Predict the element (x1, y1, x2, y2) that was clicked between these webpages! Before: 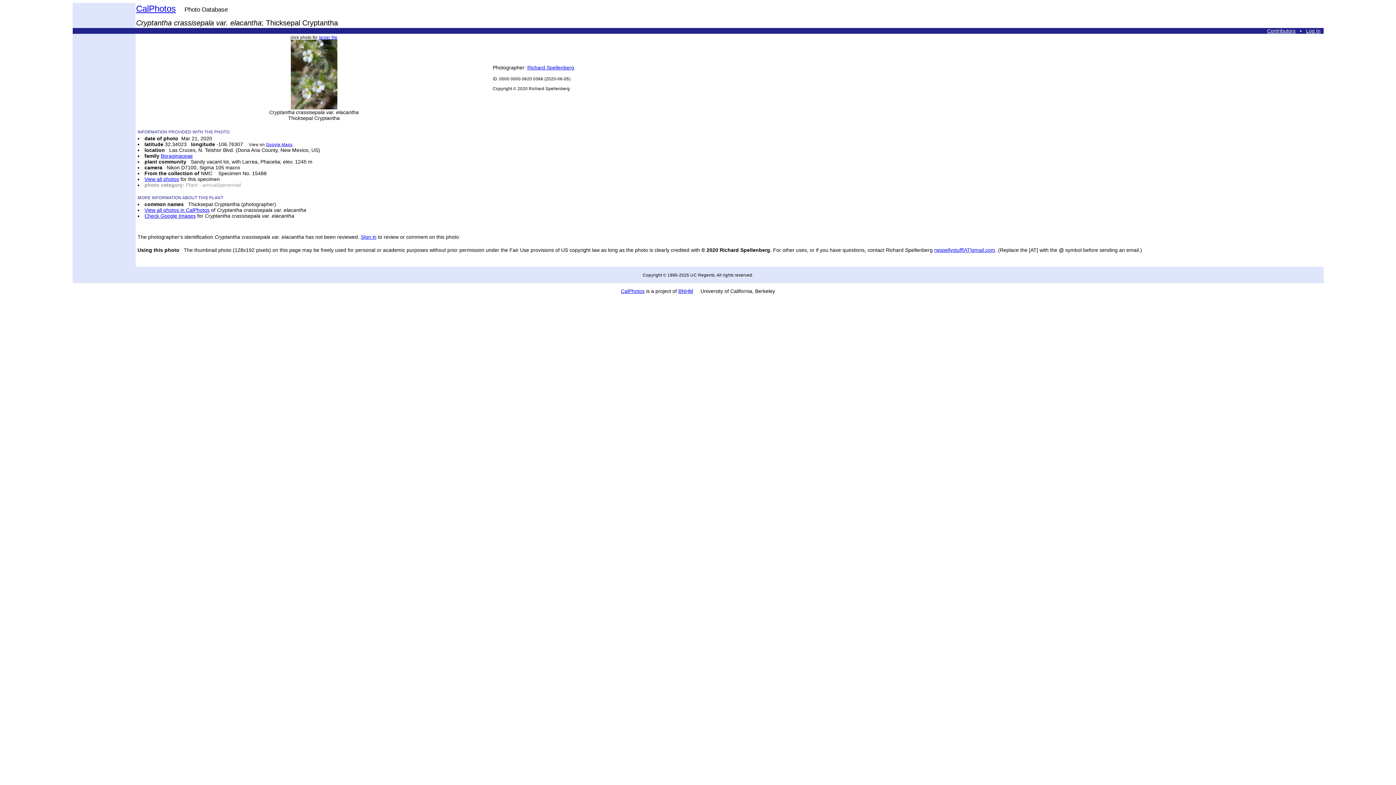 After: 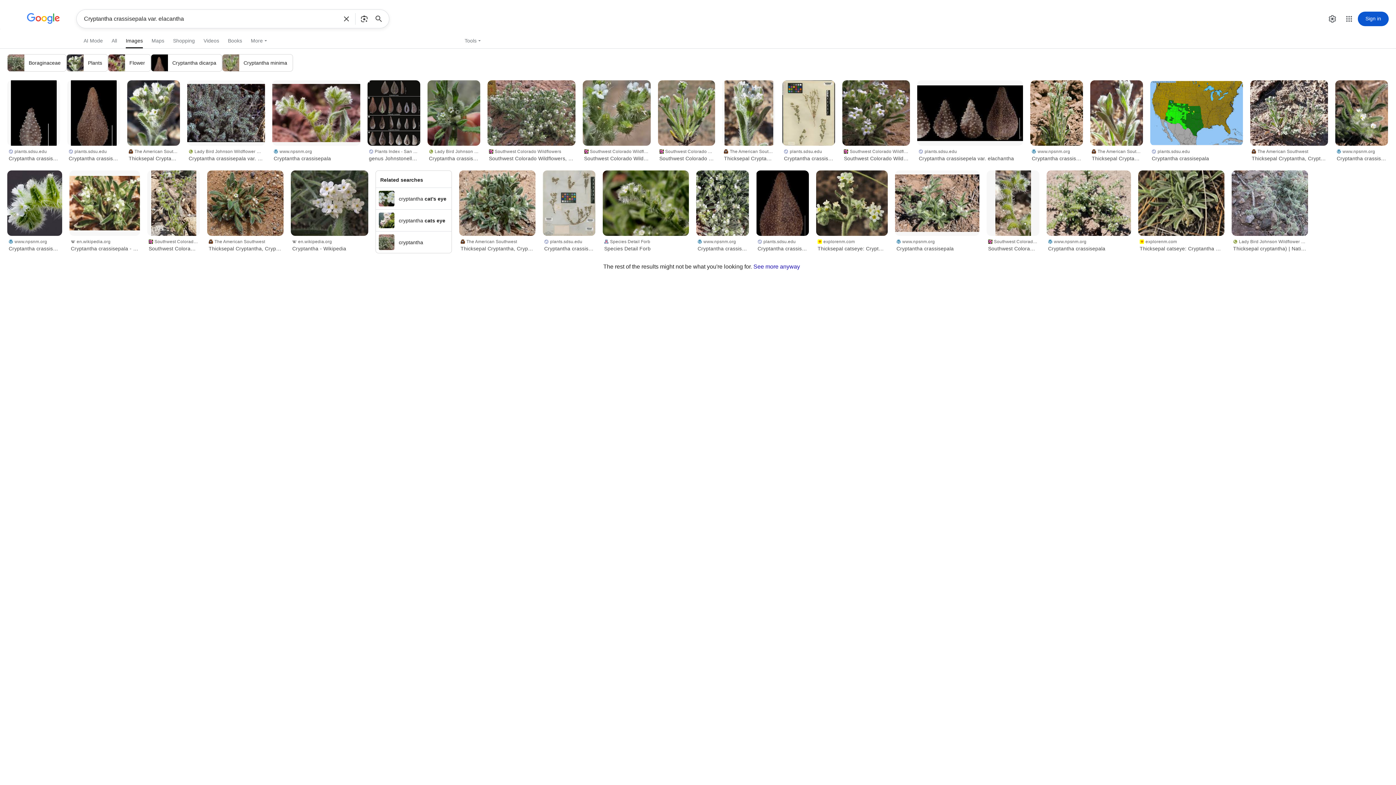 Action: bbox: (144, 213, 195, 218) label: Check Google Images